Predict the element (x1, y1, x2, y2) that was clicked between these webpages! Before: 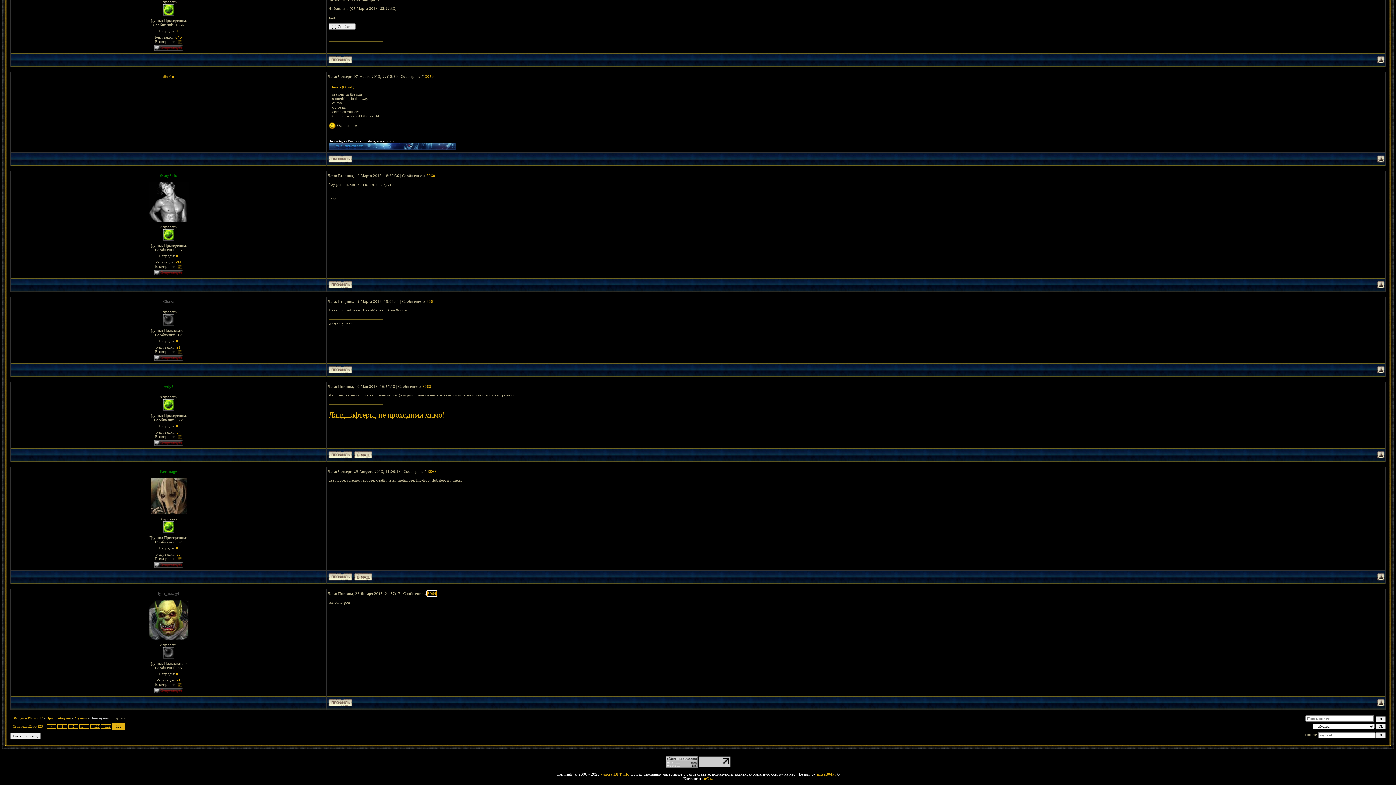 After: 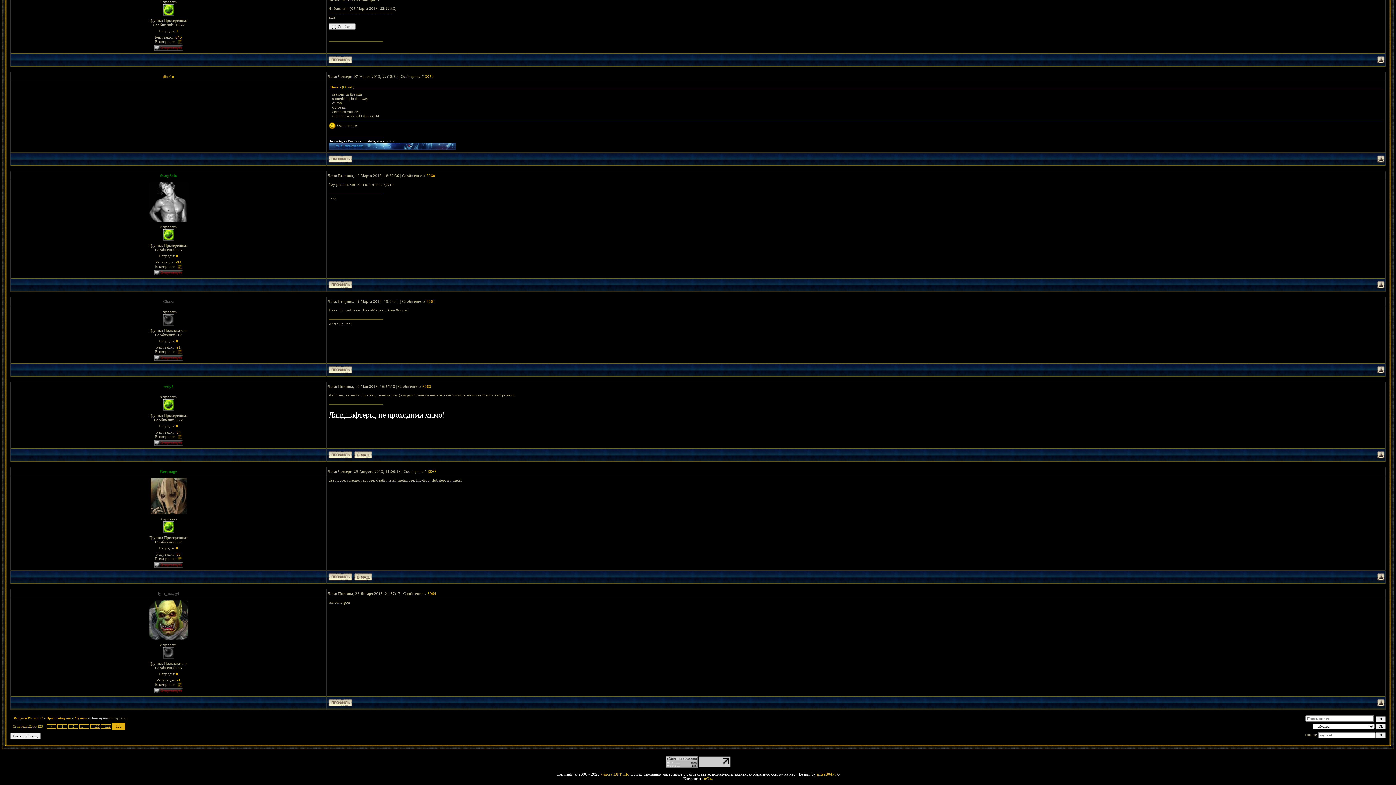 Action: label: Ландшафтеры, не проходими мимо! bbox: (328, 410, 445, 419)